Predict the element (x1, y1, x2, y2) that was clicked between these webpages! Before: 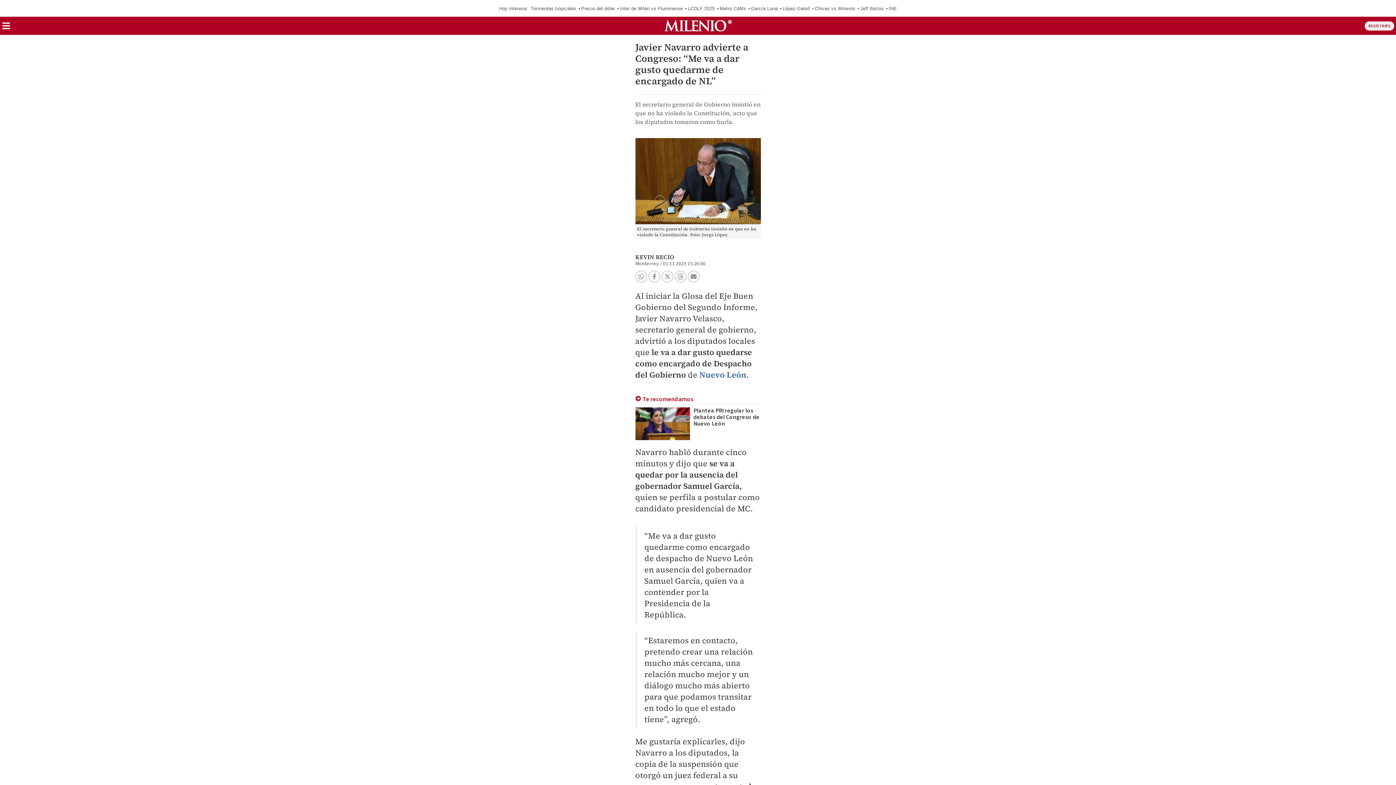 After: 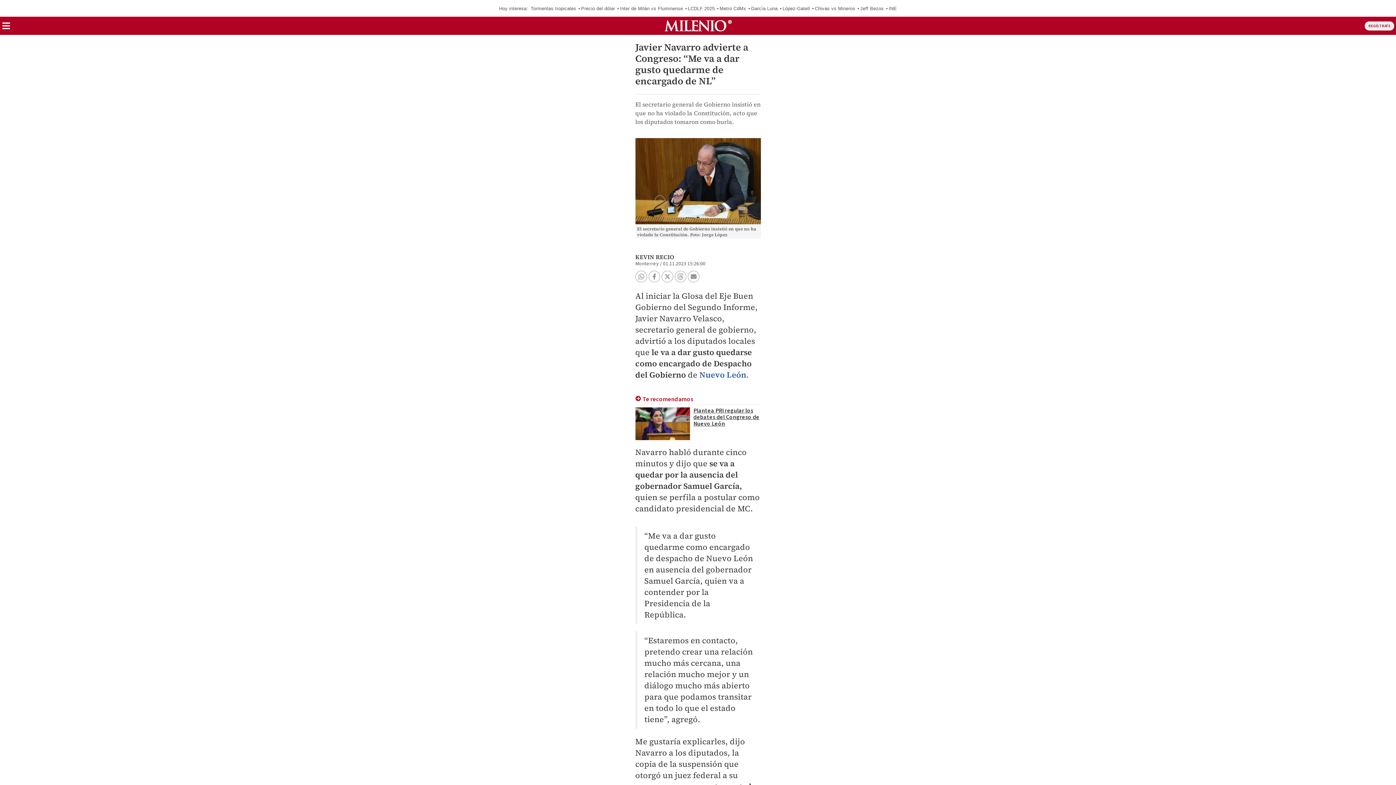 Action: bbox: (693, 406, 759, 428) label: Plantea PRI regular los debates del Congreso de Nuevo León